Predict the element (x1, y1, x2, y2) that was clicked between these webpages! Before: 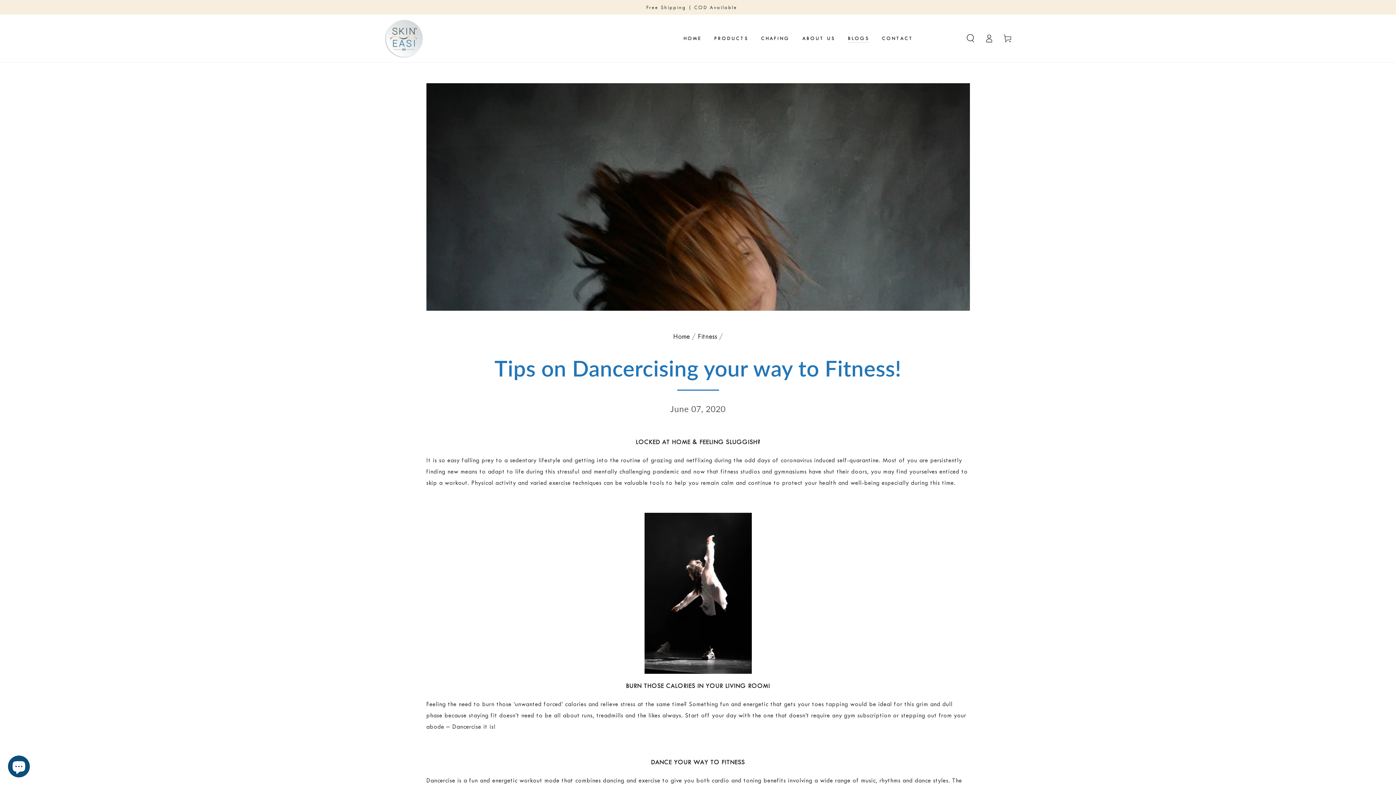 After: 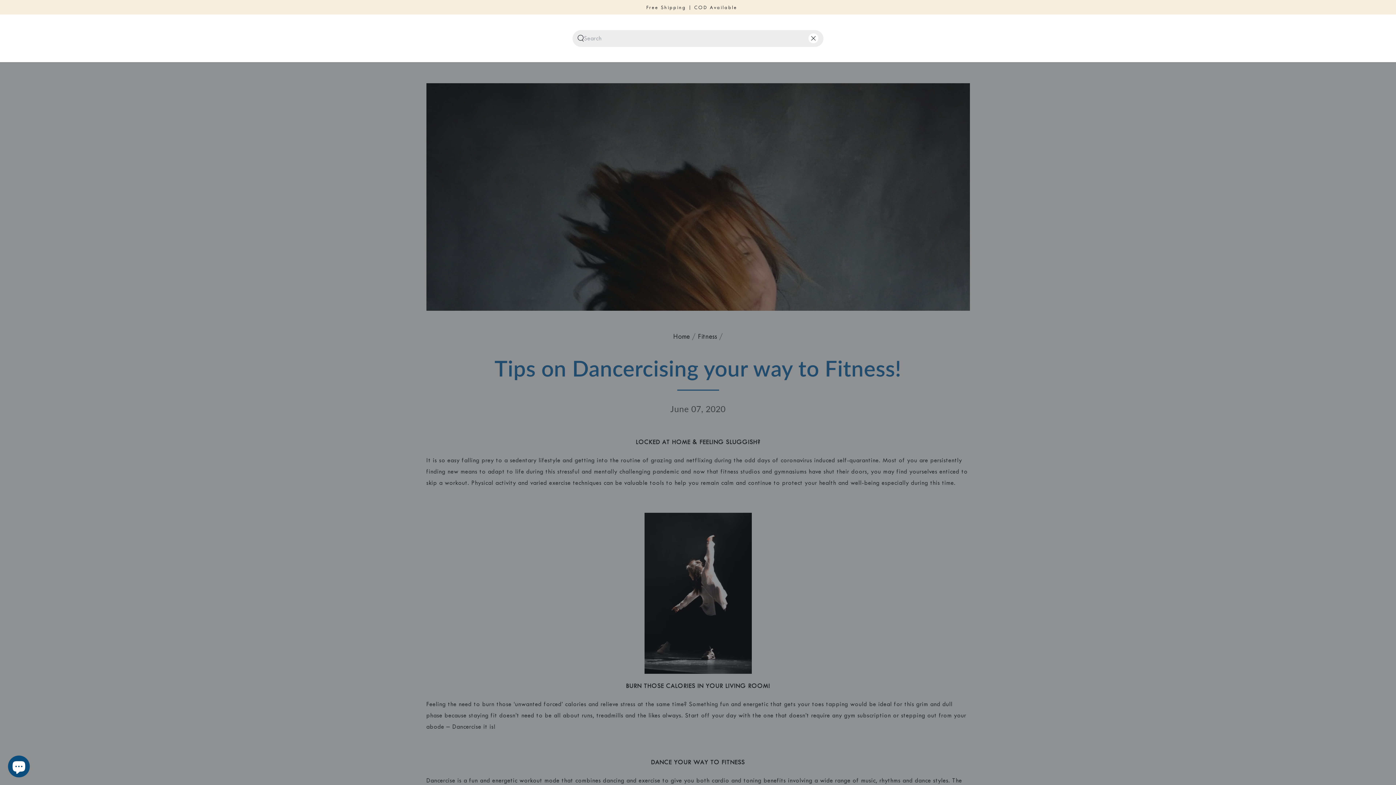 Action: label: Search our site bbox: (961, 29, 980, 47)